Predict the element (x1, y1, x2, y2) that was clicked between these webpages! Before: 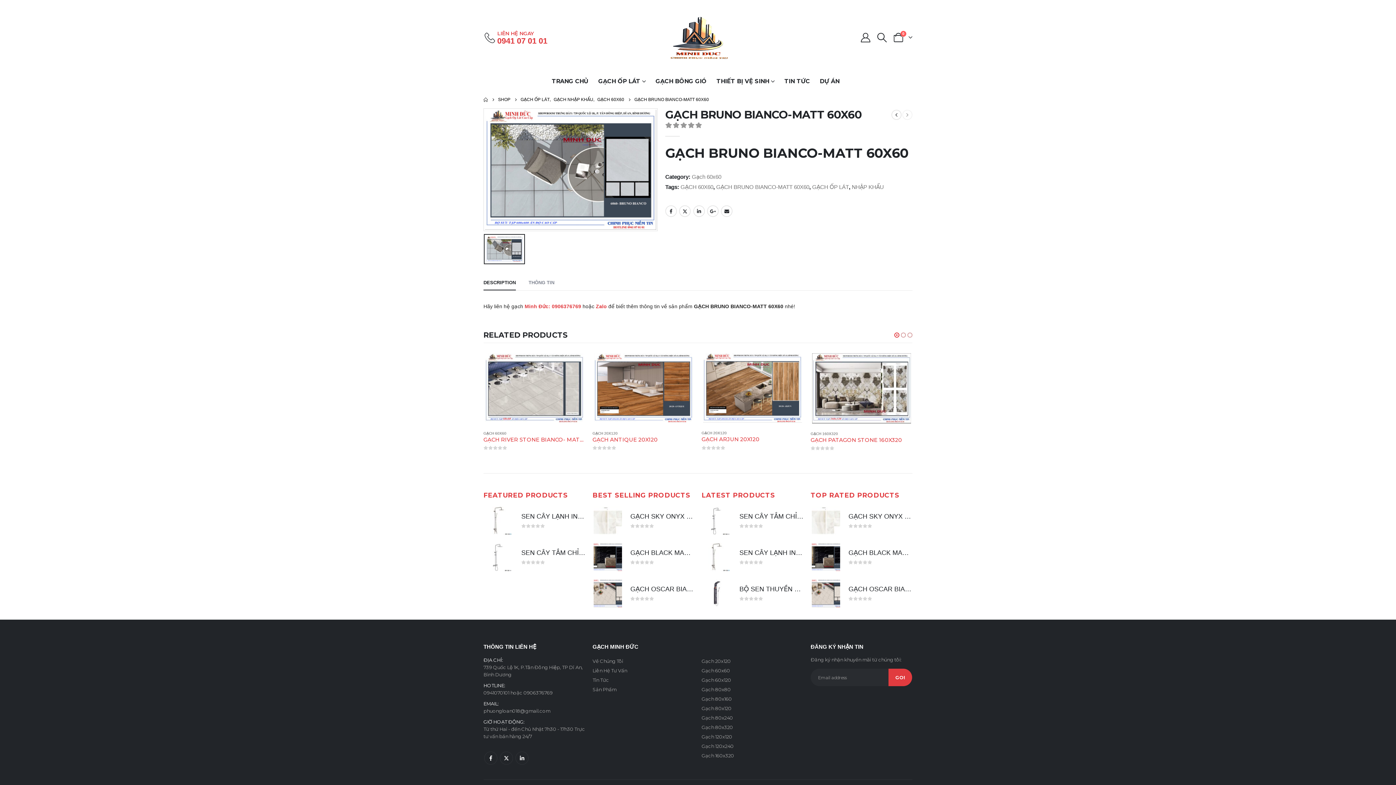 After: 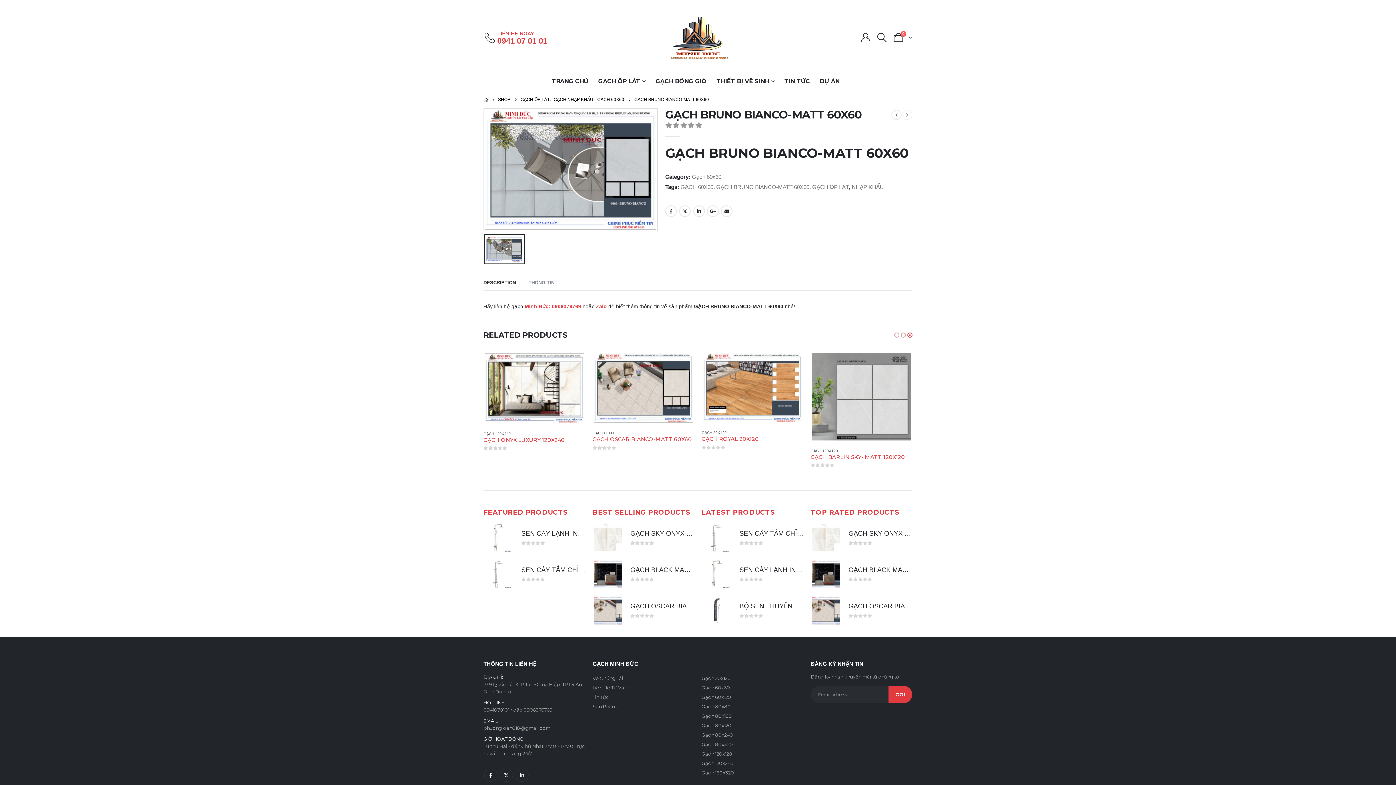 Action: bbox: (483, 30, 547, 44) label: LIÊN HỆ NGAY

0941 07 01 01